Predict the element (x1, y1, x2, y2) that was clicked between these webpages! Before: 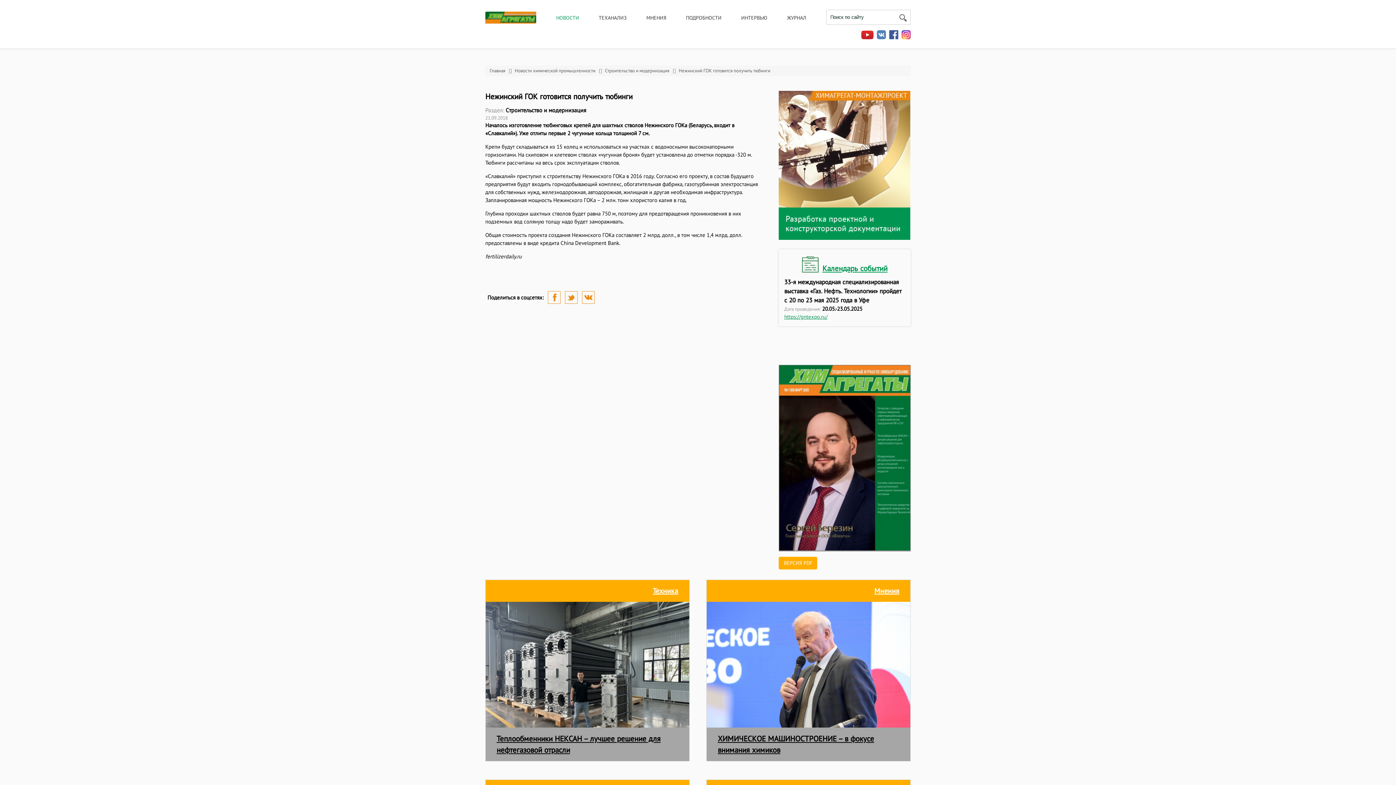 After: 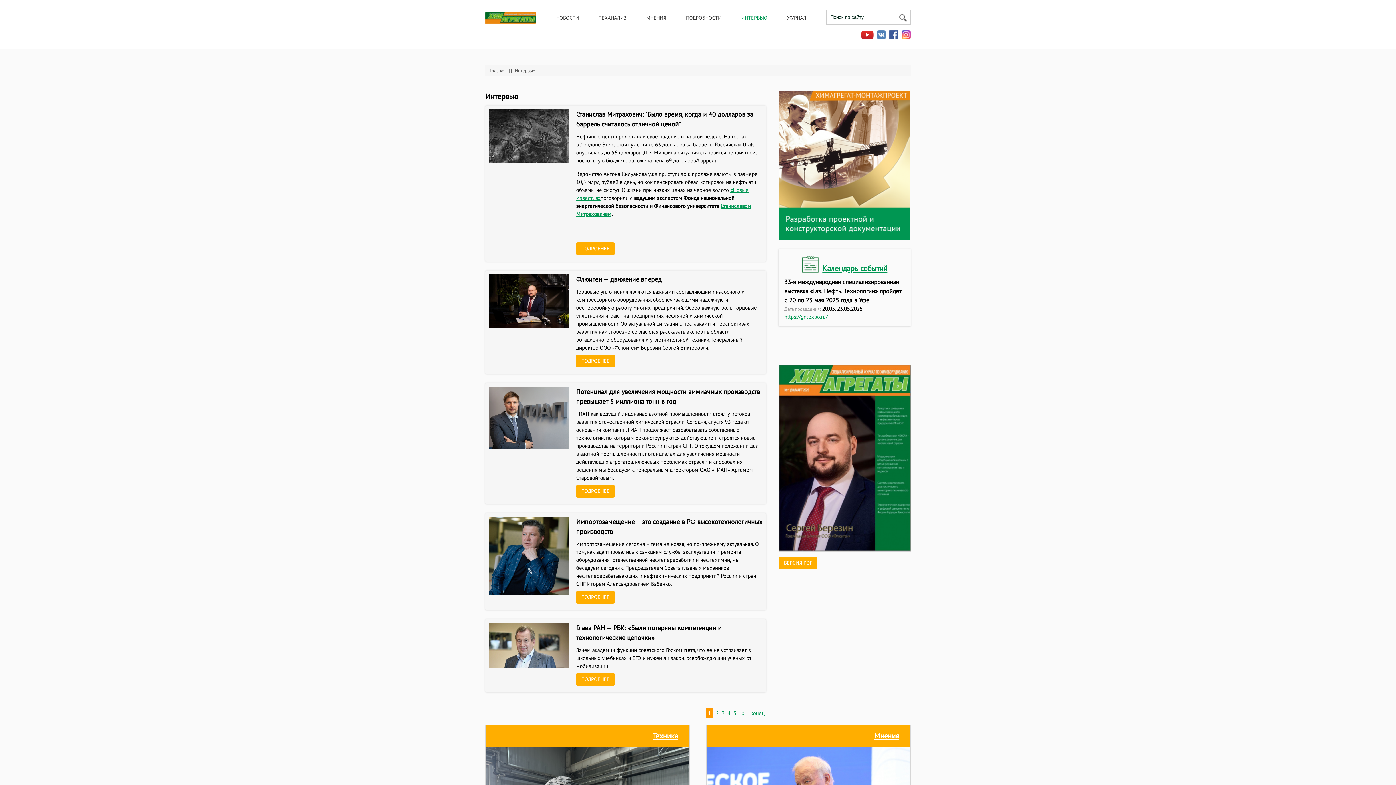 Action: label: ИНТЕРВЬЮ bbox: (741, 14, 767, 21)